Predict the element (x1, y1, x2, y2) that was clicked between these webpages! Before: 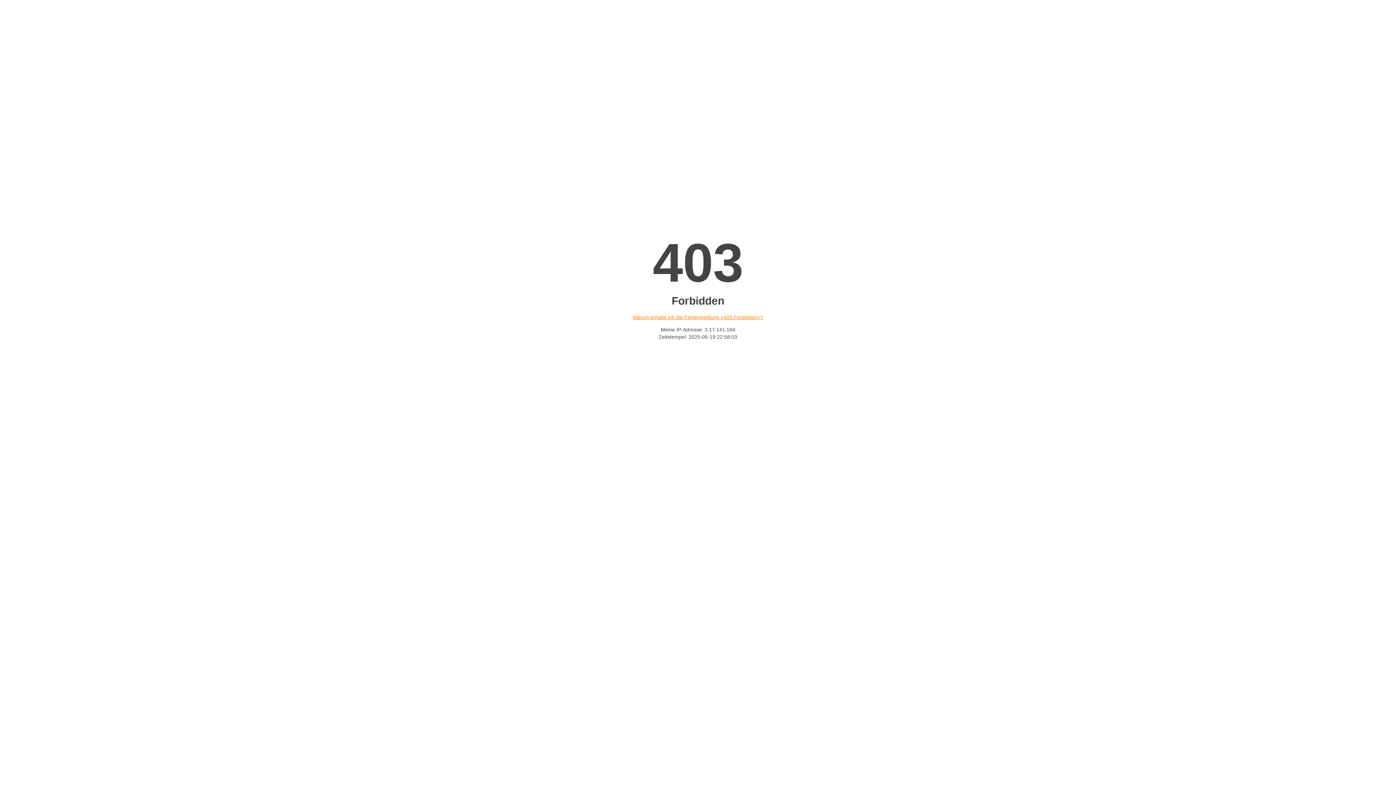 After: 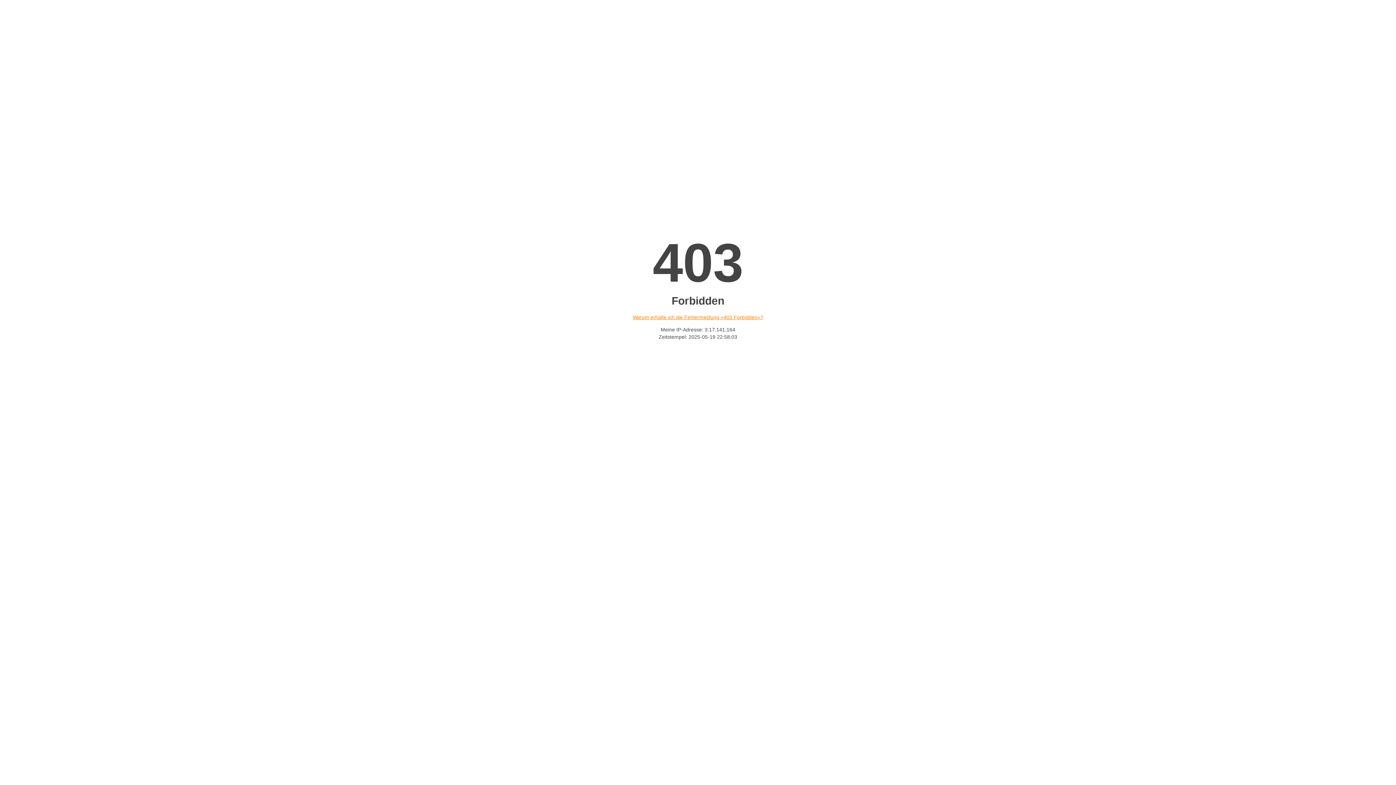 Action: label: Warum erhalte ich die Fehlermeldung «403 Forbidden»? bbox: (632, 314, 763, 320)